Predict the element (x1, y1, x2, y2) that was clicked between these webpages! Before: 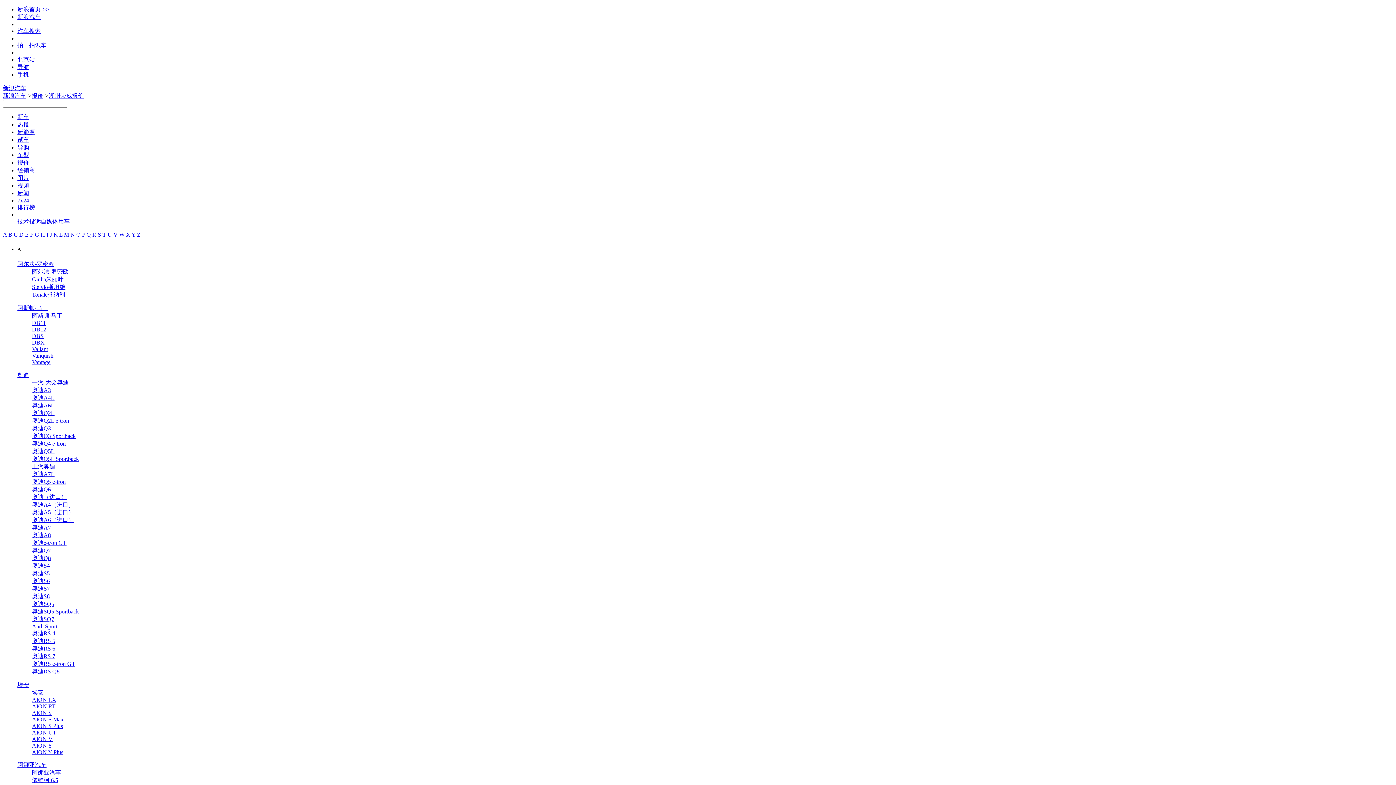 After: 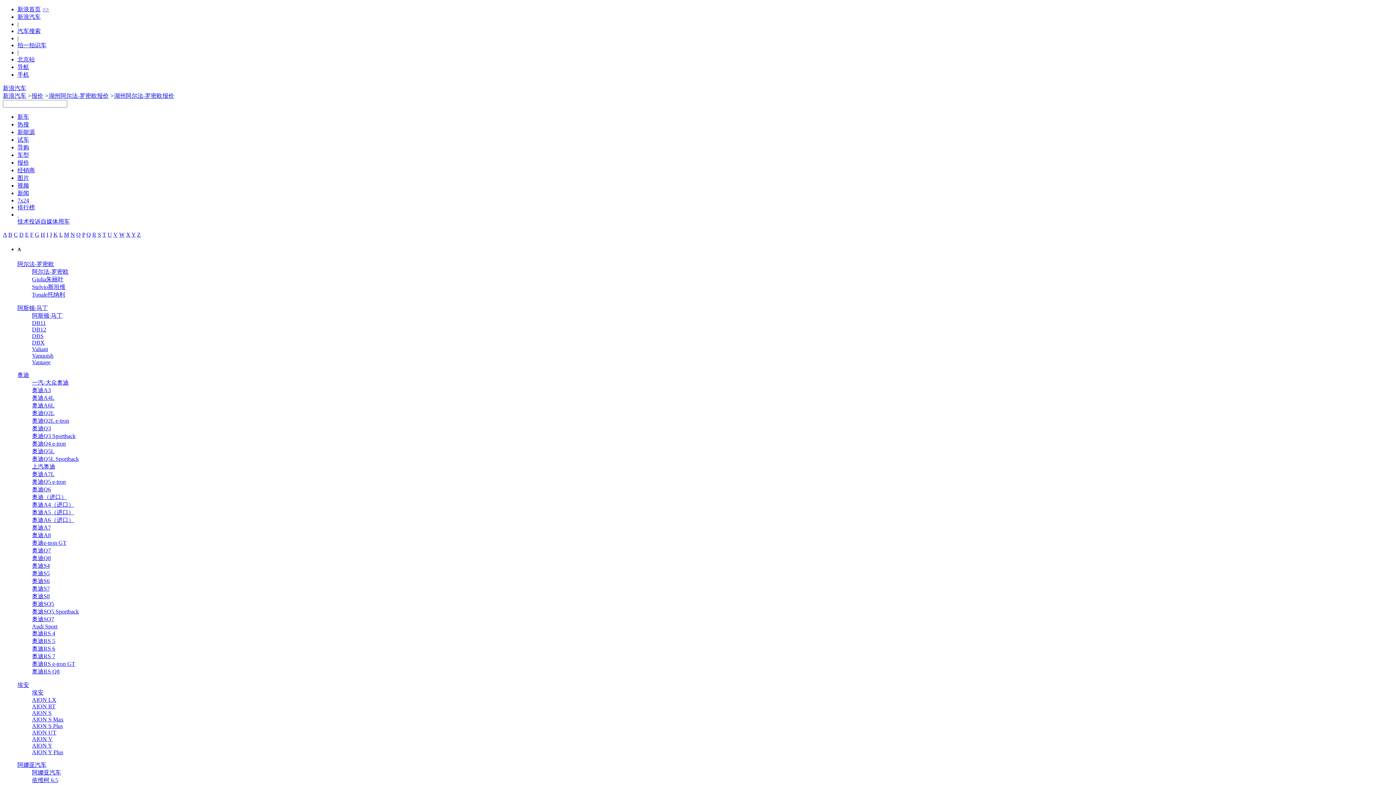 Action: bbox: (32, 268, 68, 275) label: 阿尔法-罗密欧